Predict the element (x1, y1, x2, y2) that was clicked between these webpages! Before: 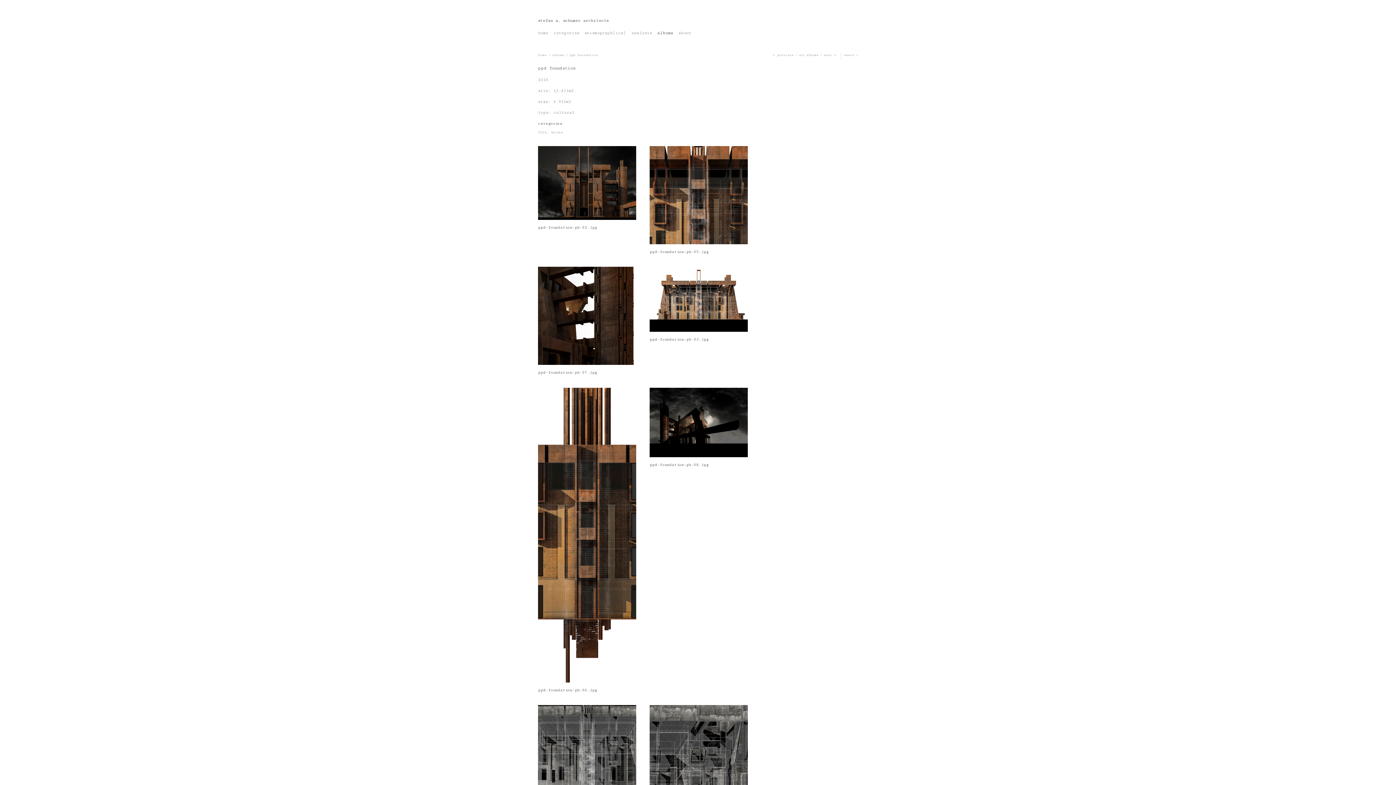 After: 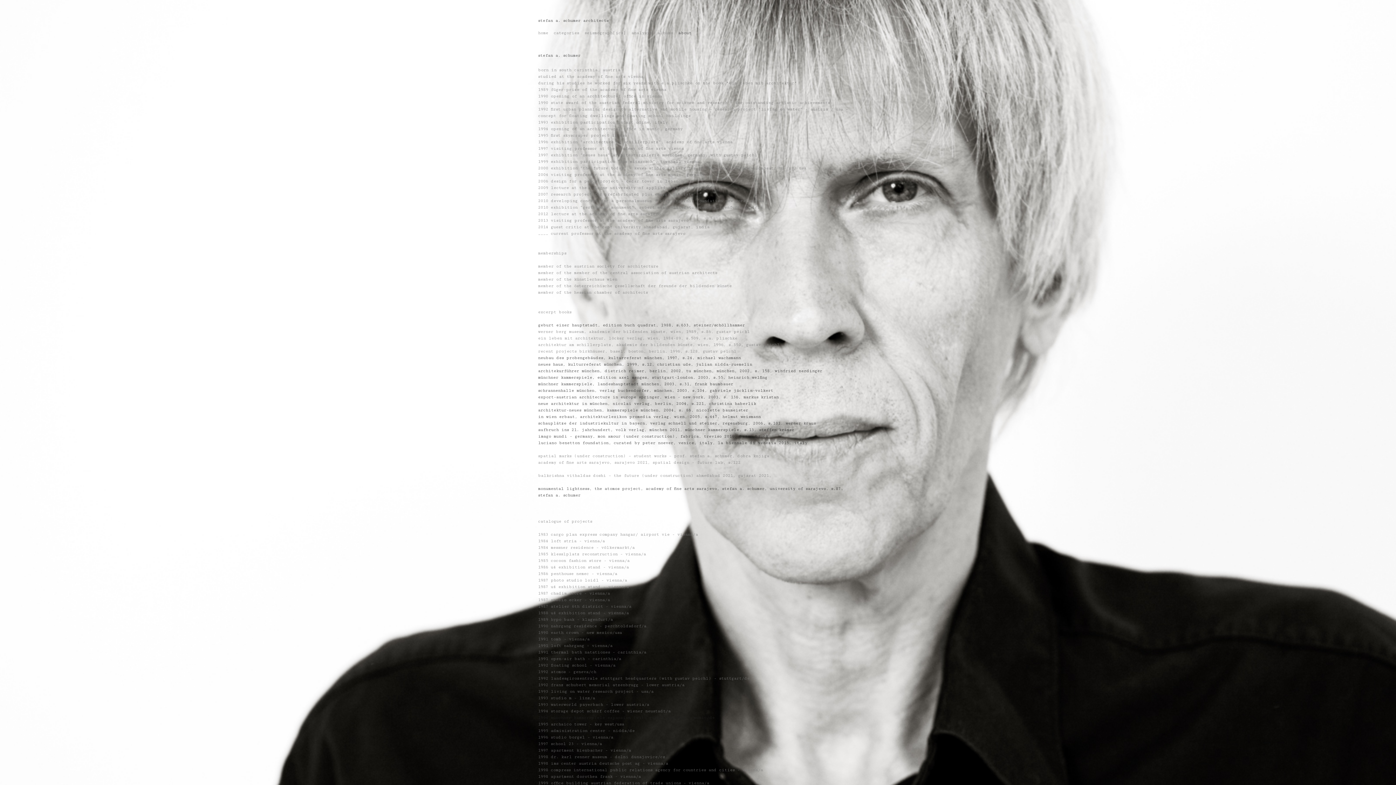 Action: bbox: (678, 30, 691, 35) label: about